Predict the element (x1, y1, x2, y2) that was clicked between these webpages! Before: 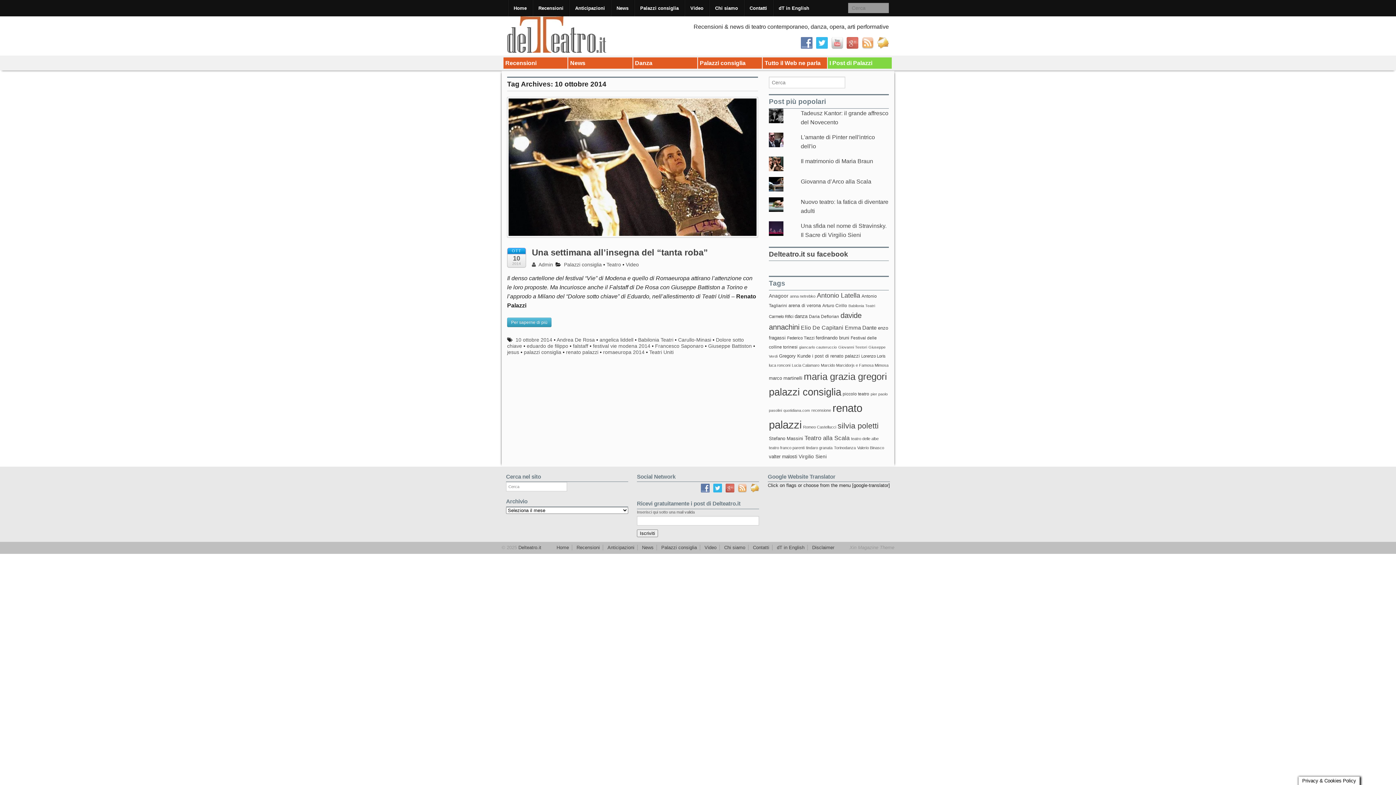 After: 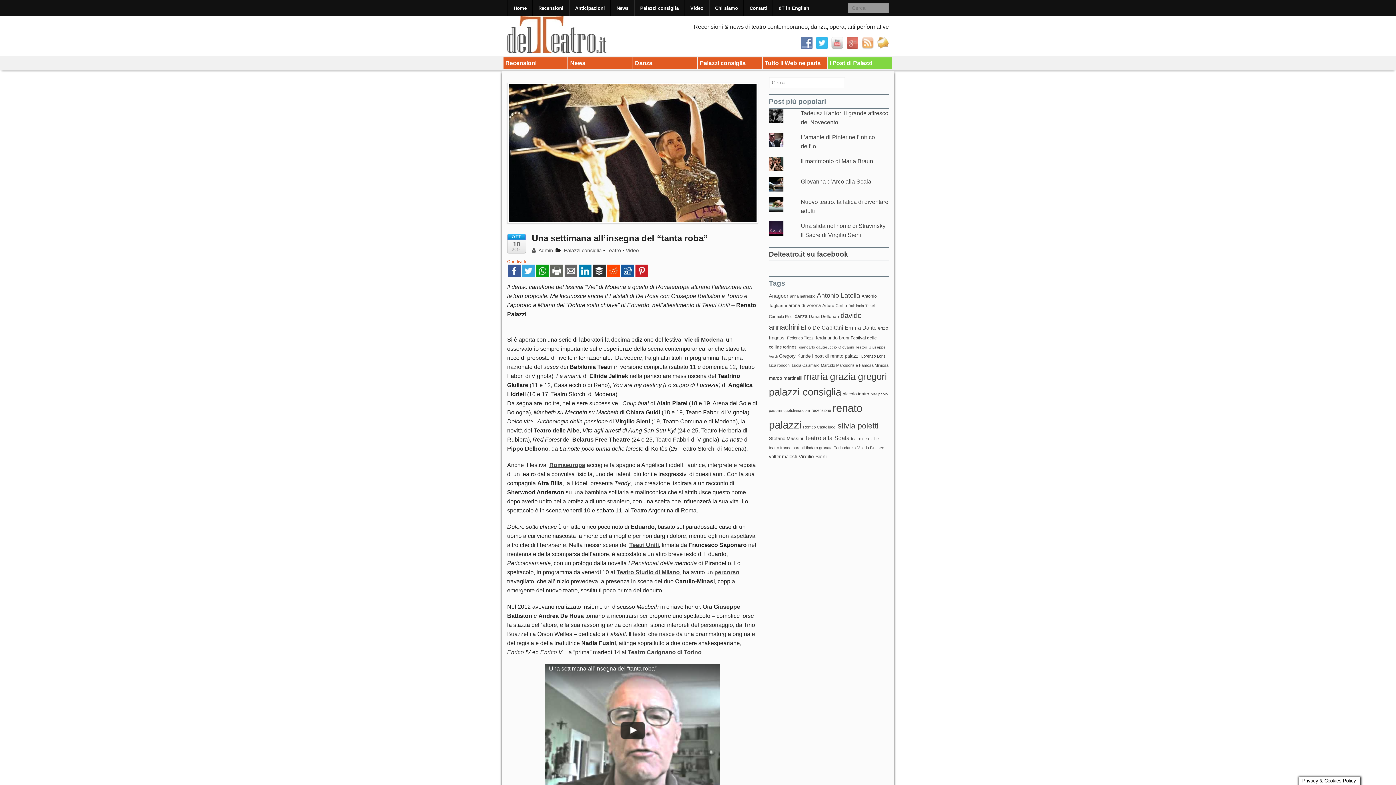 Action: bbox: (507, 168, 758, 174)